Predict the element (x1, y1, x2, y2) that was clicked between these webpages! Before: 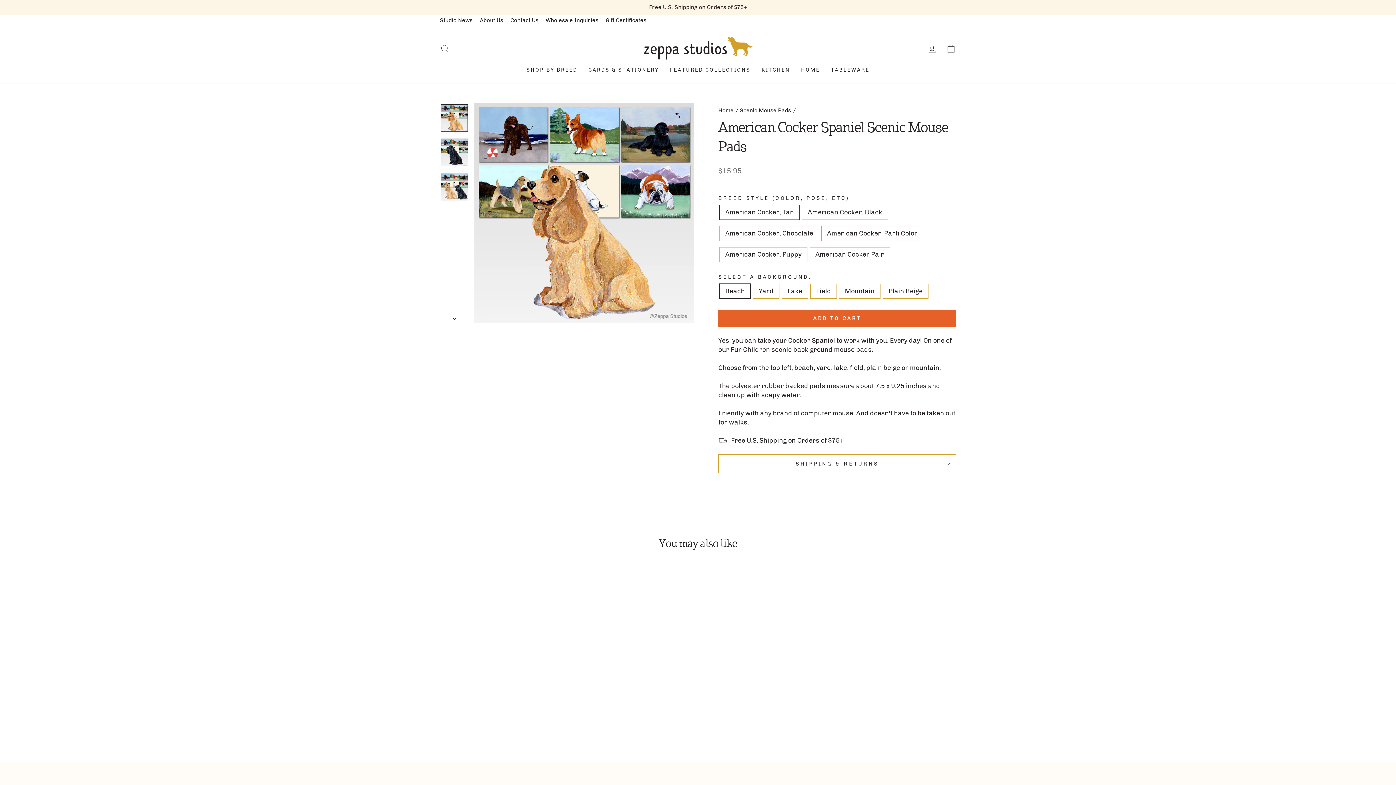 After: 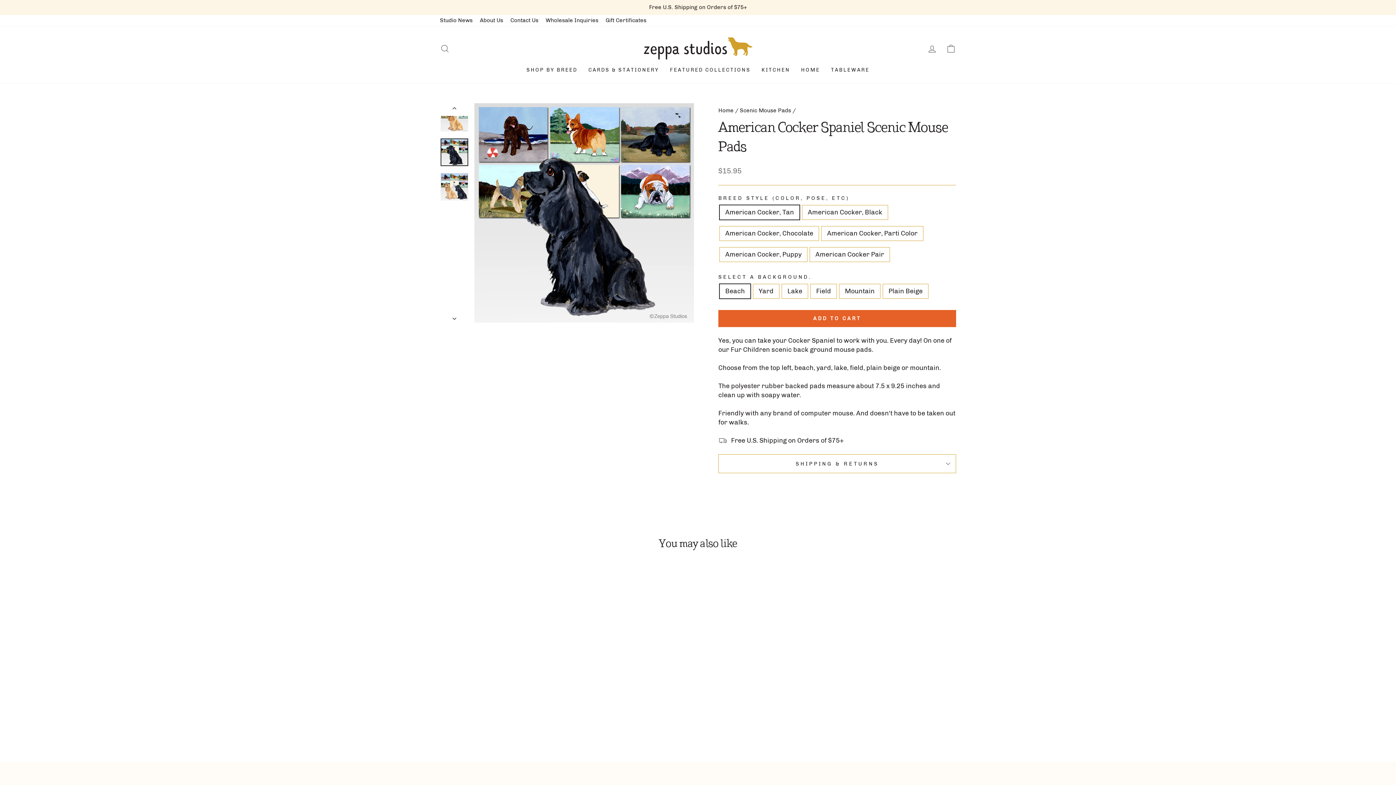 Action: bbox: (440, 310, 469, 323)